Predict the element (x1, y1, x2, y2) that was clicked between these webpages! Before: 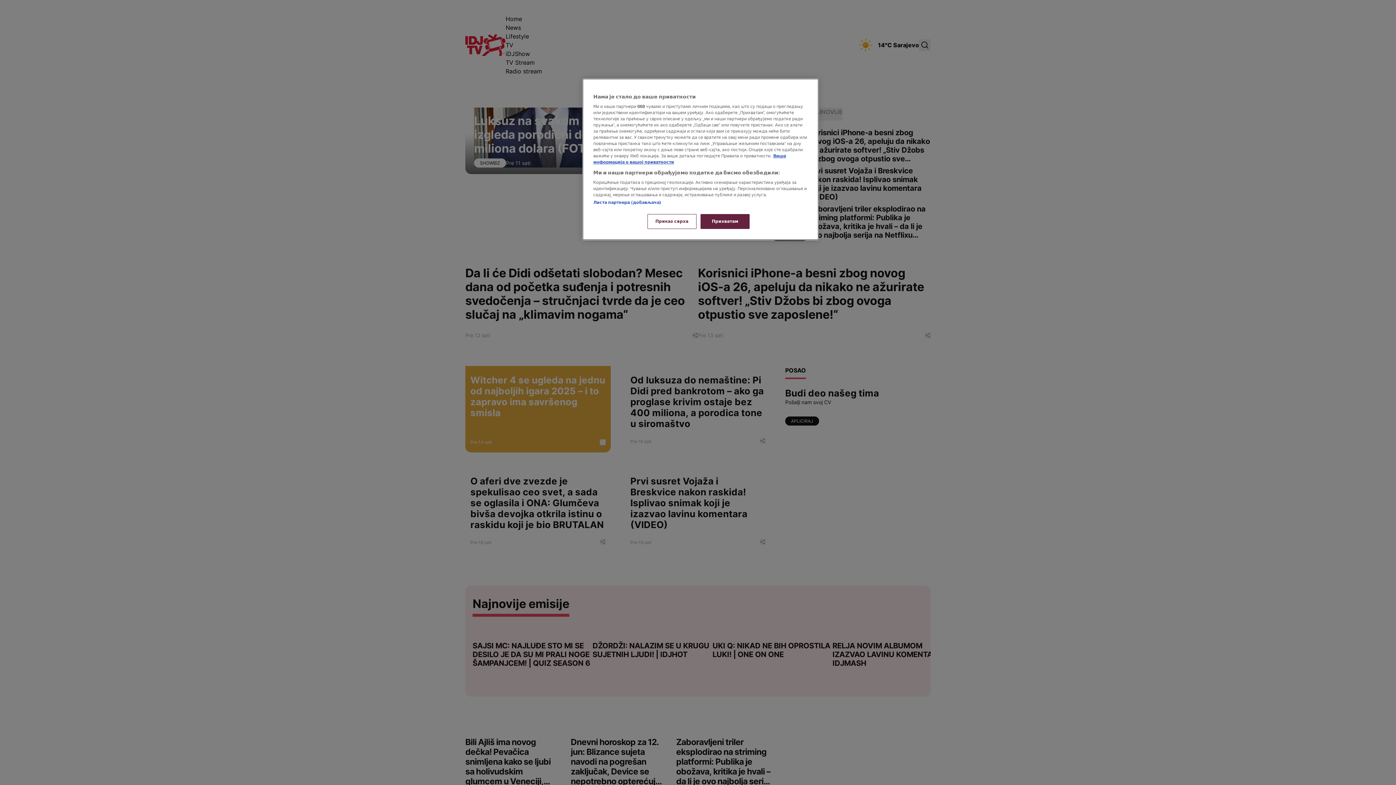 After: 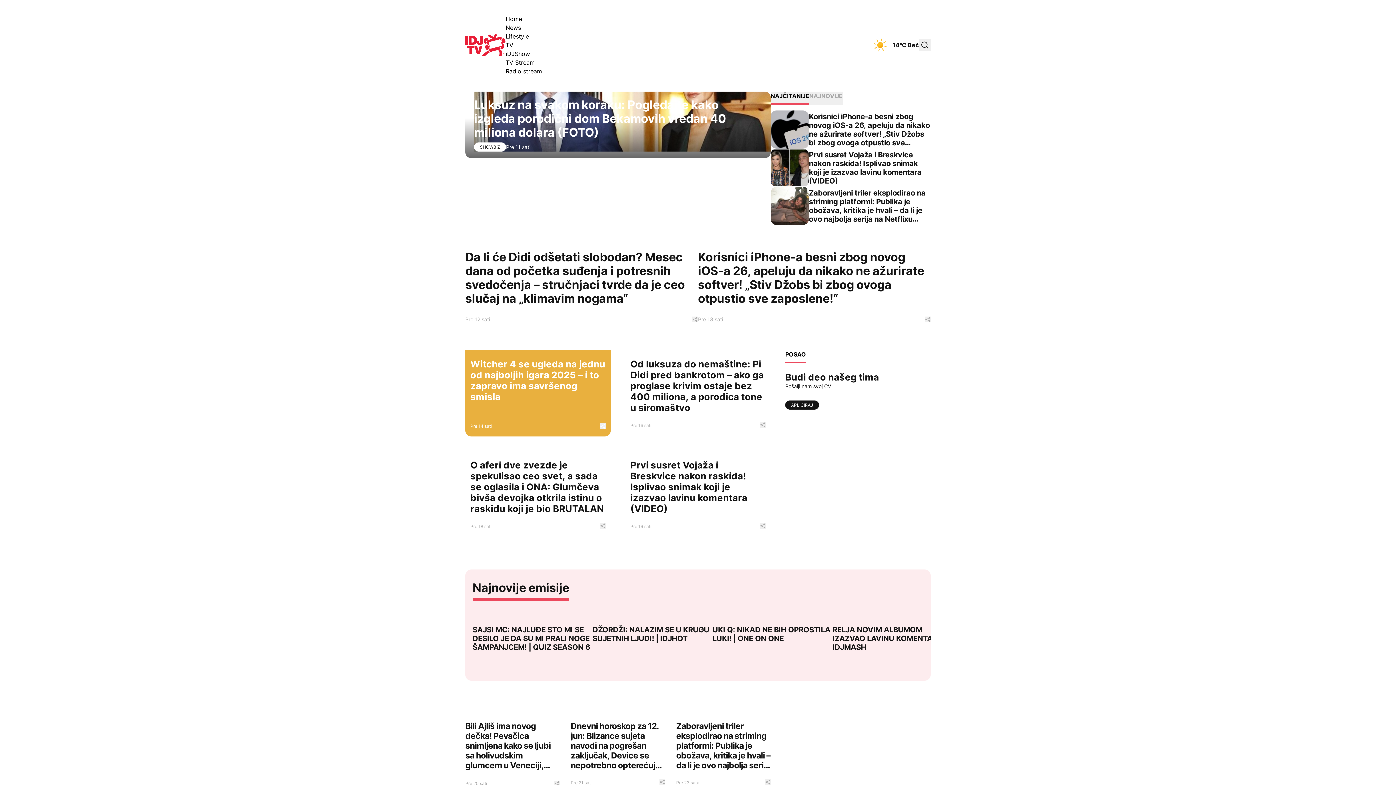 Action: label: Прихватам bbox: (700, 214, 749, 229)